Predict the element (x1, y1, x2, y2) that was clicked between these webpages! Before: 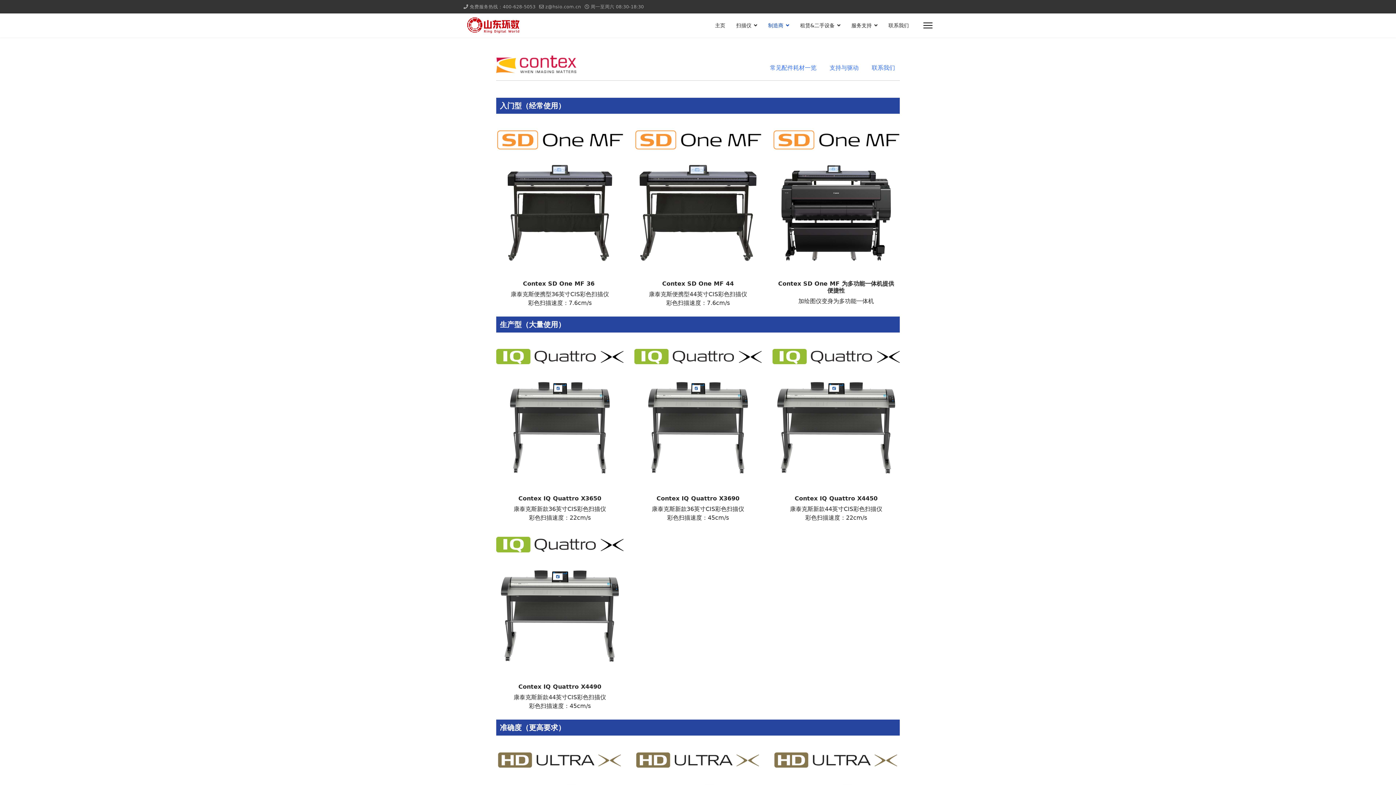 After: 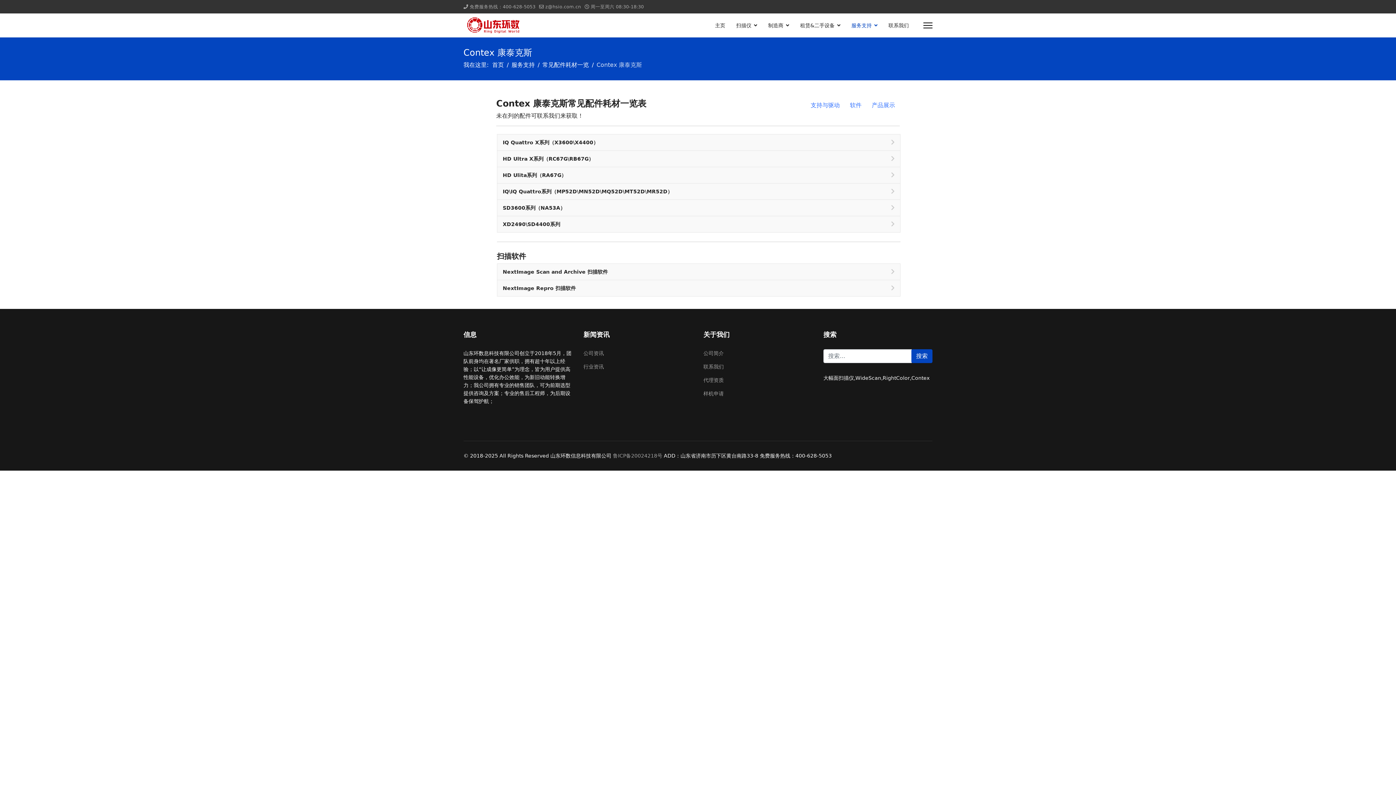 Action: label: 常见配件耗材一览 bbox: (765, 61, 821, 74)